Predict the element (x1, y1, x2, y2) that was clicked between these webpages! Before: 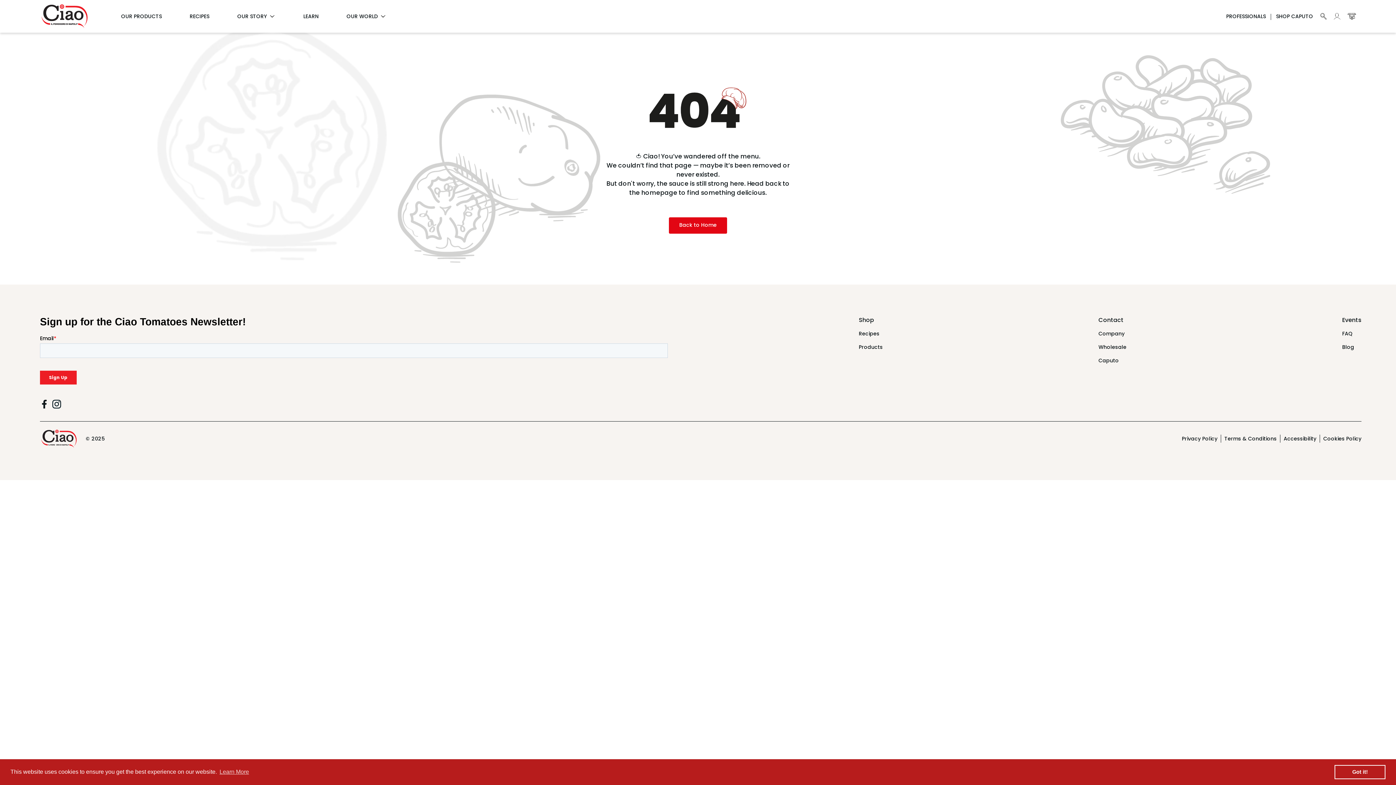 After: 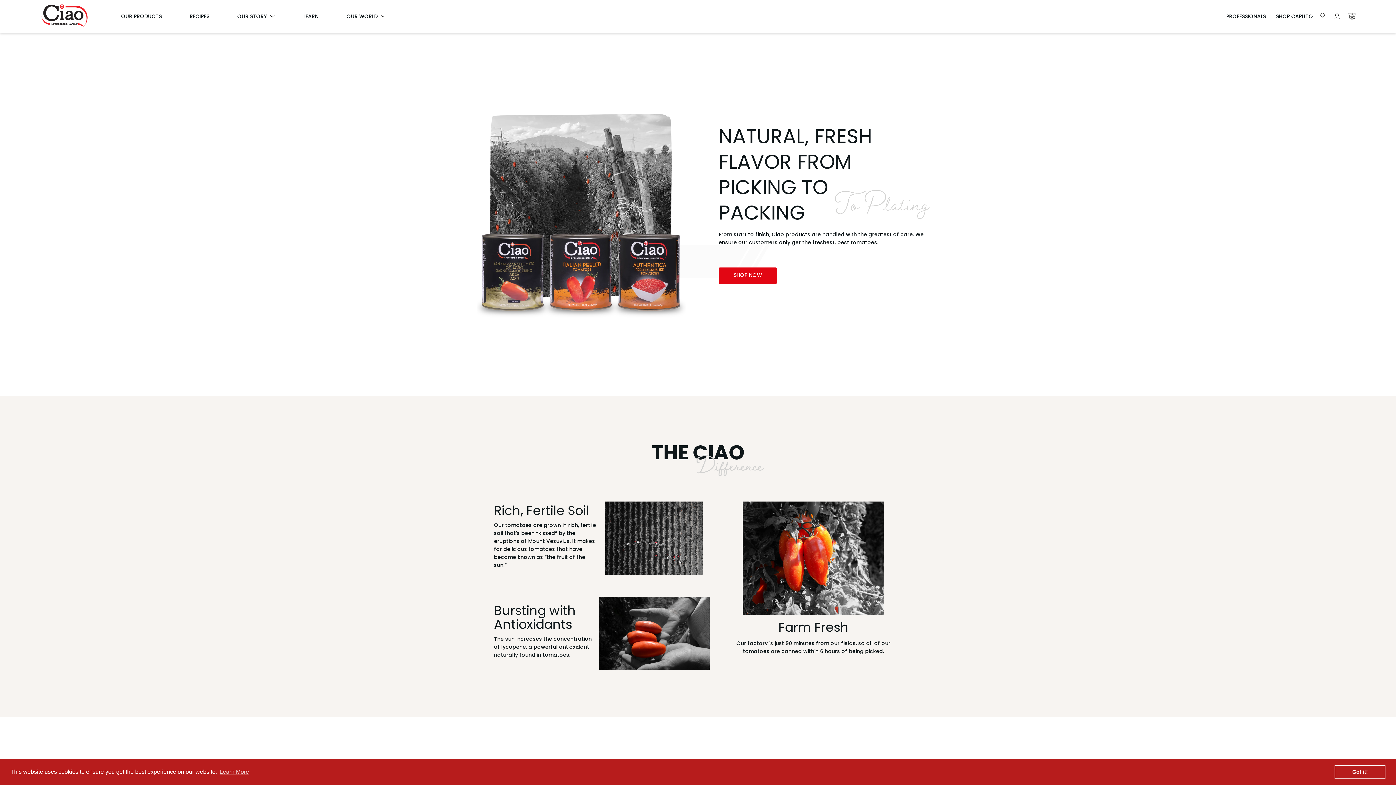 Action: bbox: (40, 429, 77, 448)